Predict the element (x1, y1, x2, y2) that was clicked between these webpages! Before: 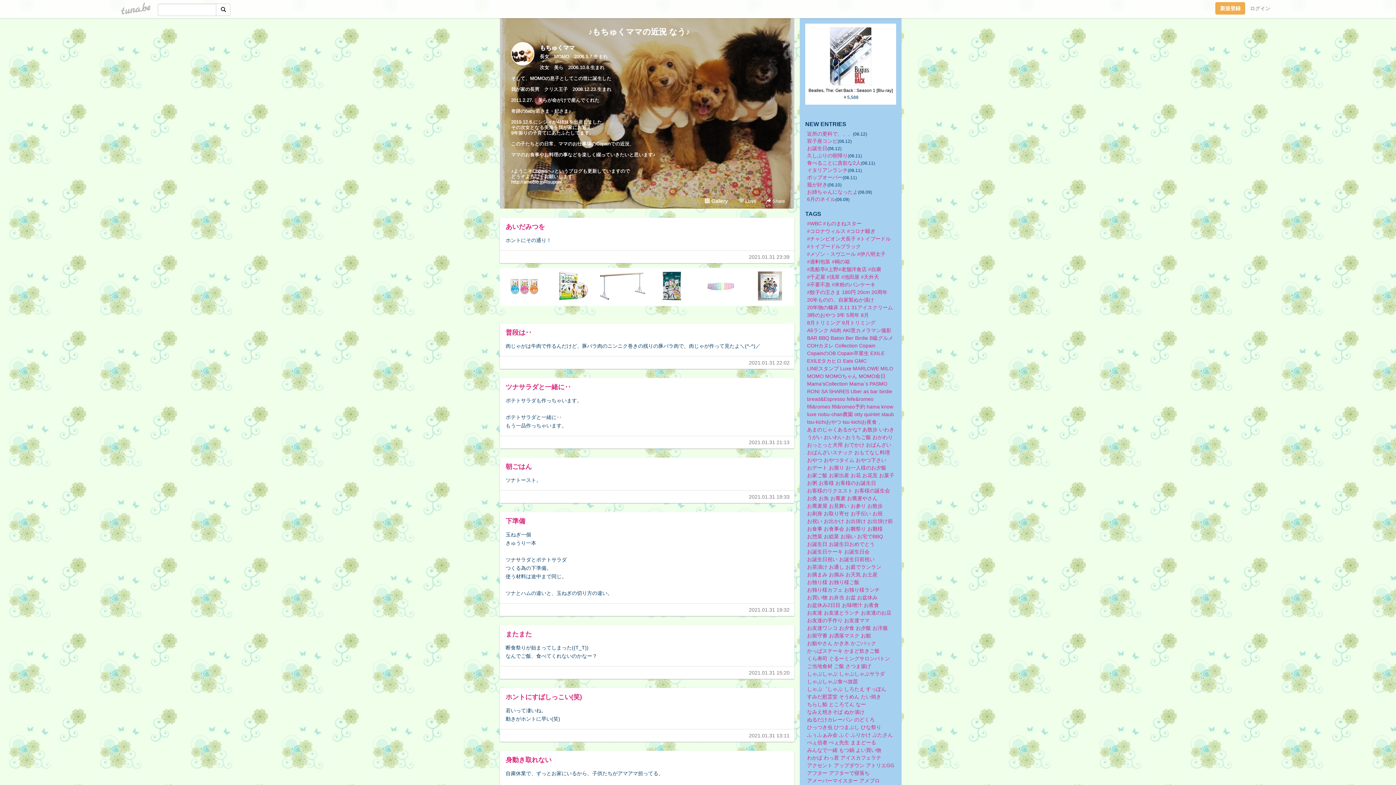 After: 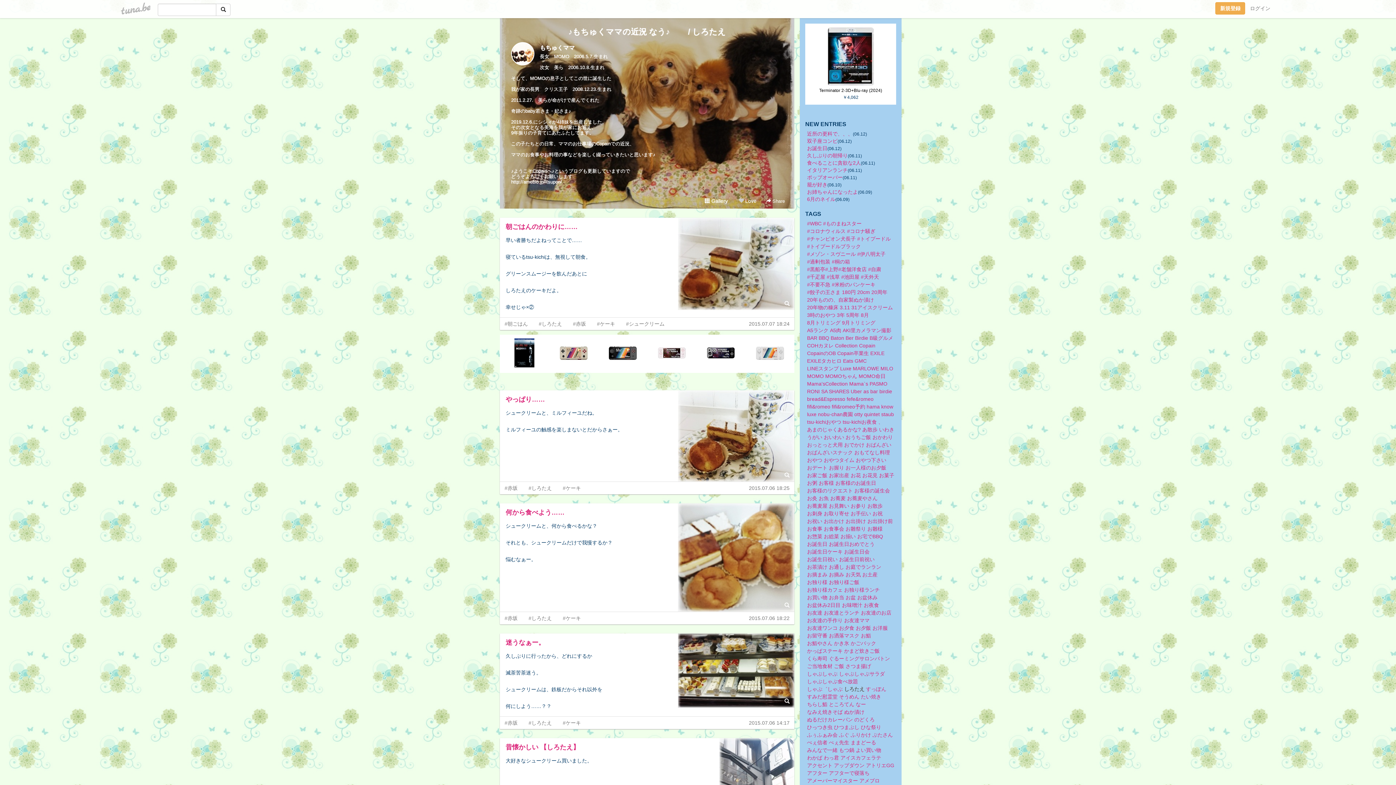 Action: bbox: (844, 686, 864, 692) label: しろたえ